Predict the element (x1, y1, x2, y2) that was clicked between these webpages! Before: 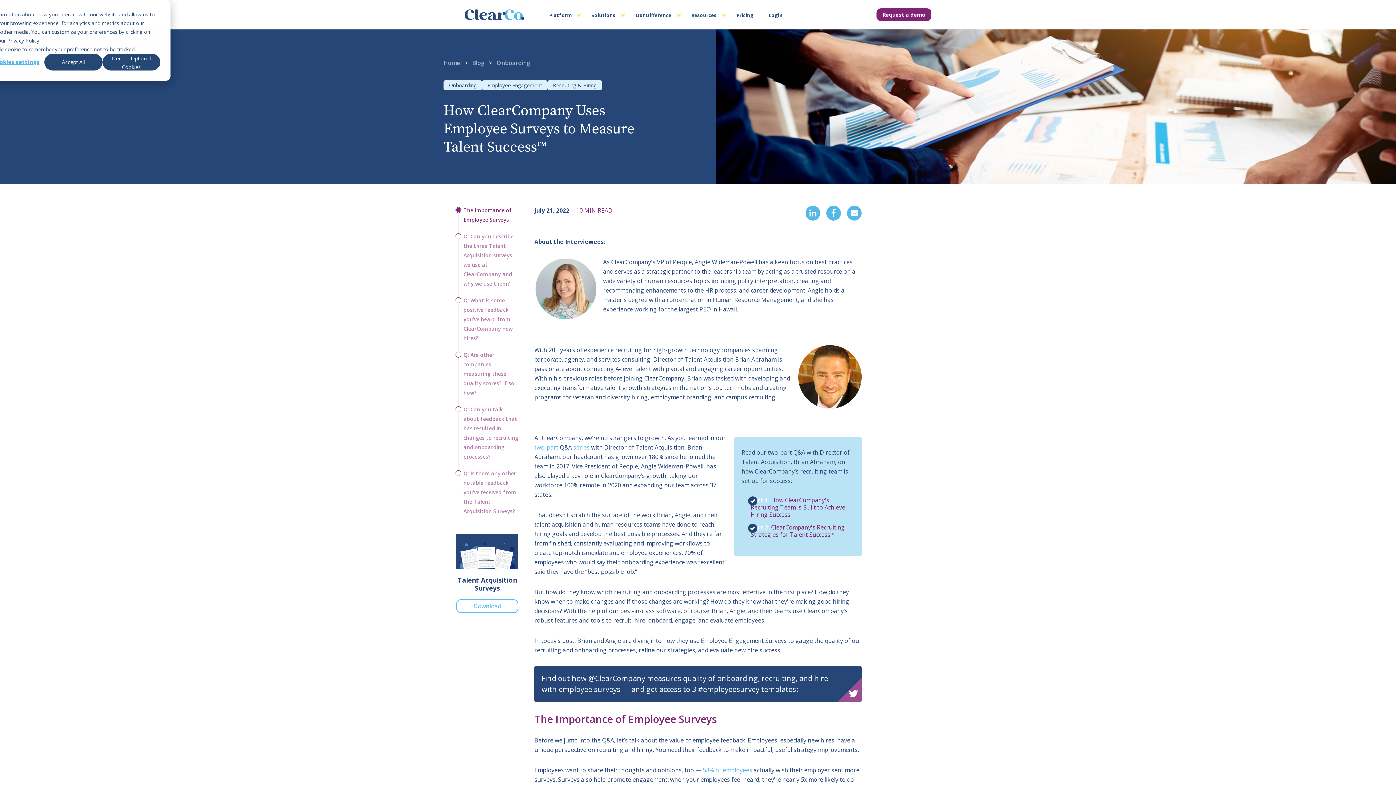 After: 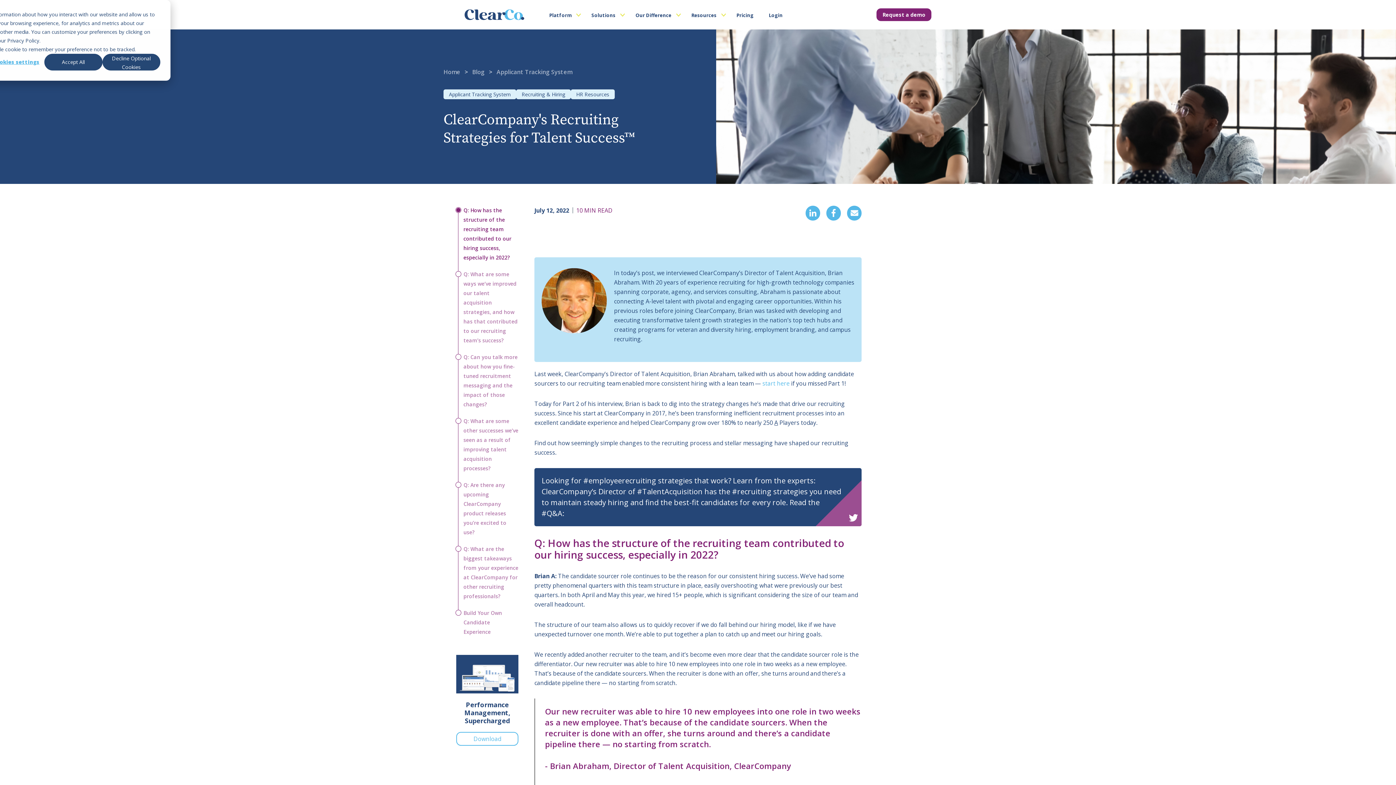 Action: label: ClearCompany's Recruiting Strategies for Talent Success™ bbox: (750, 523, 845, 538)